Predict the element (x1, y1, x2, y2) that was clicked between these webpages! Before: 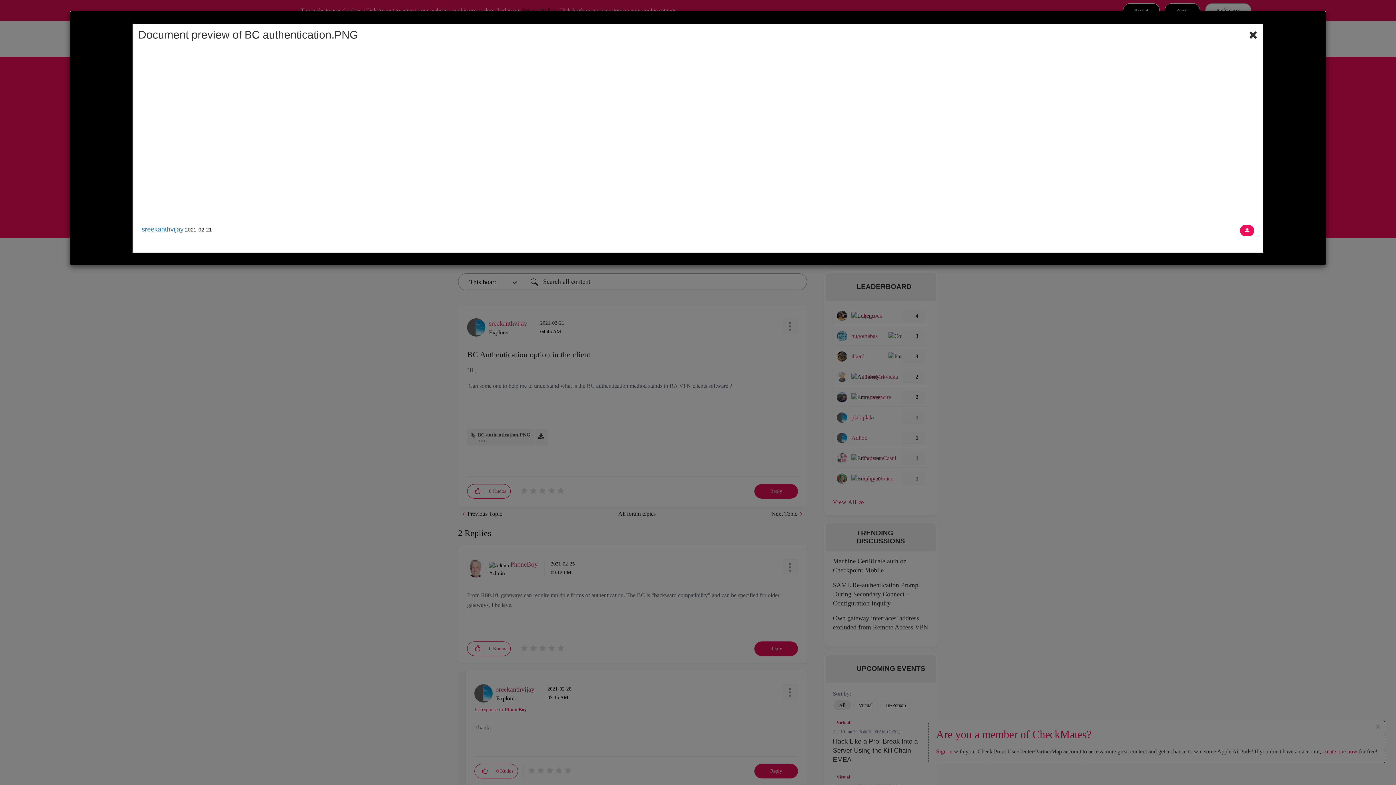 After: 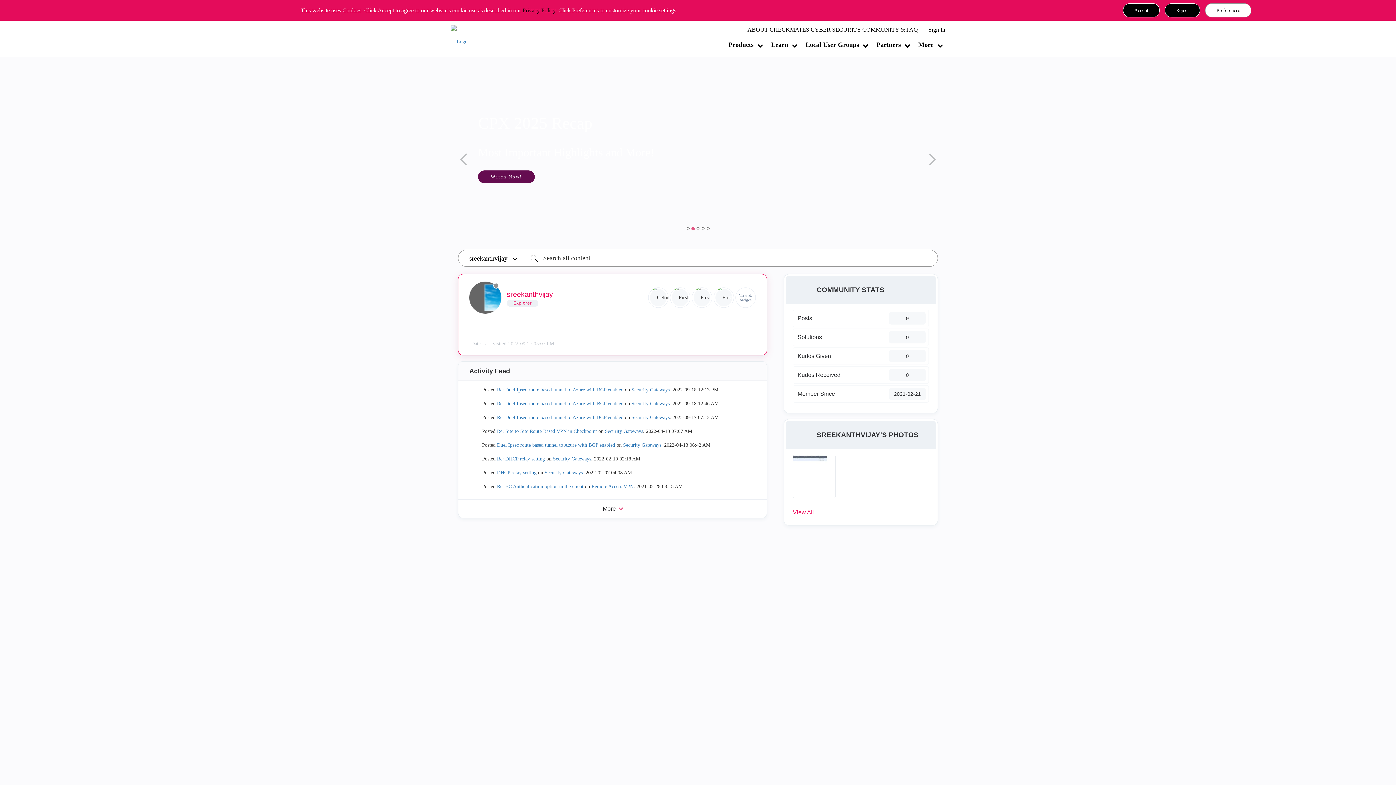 Action: label: sreekanthvijay bbox: (141, 225, 183, 233)